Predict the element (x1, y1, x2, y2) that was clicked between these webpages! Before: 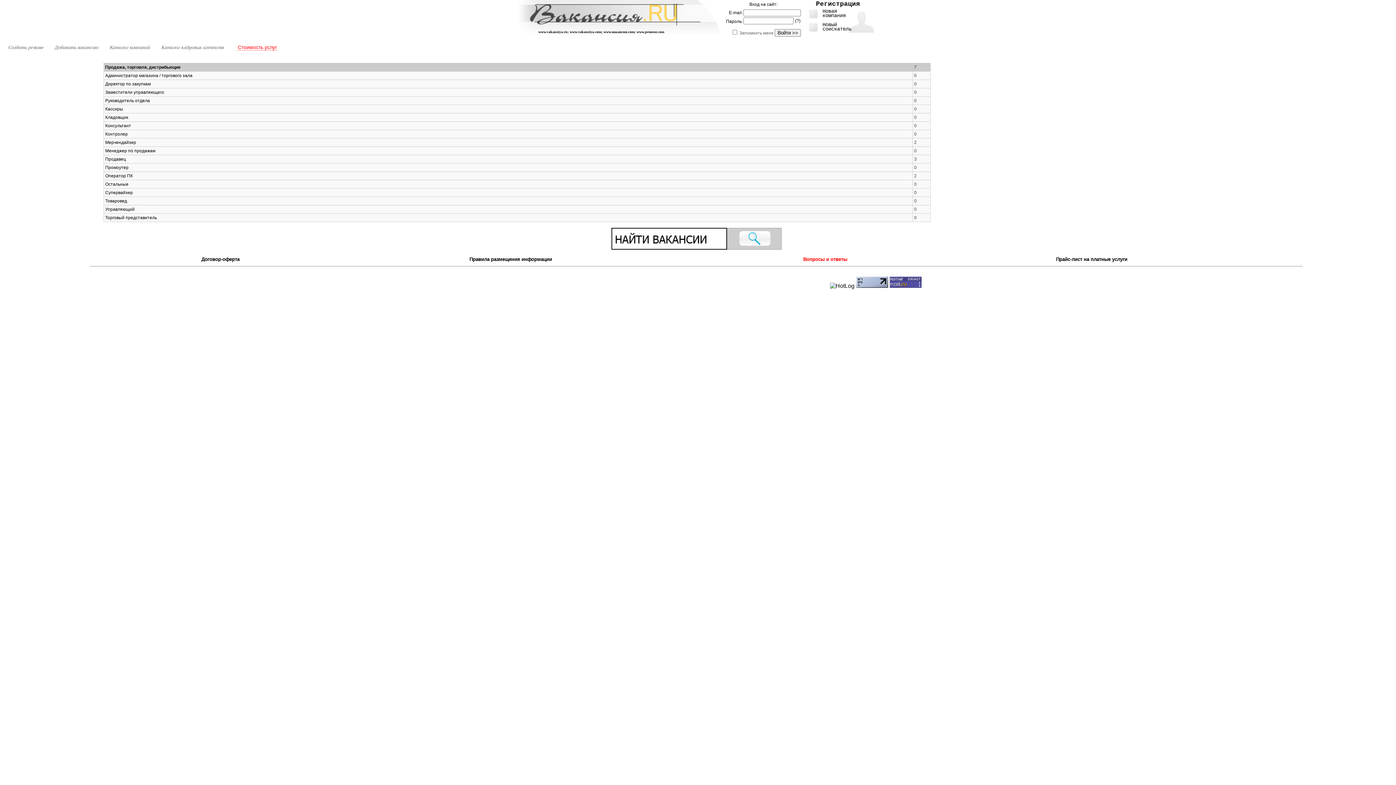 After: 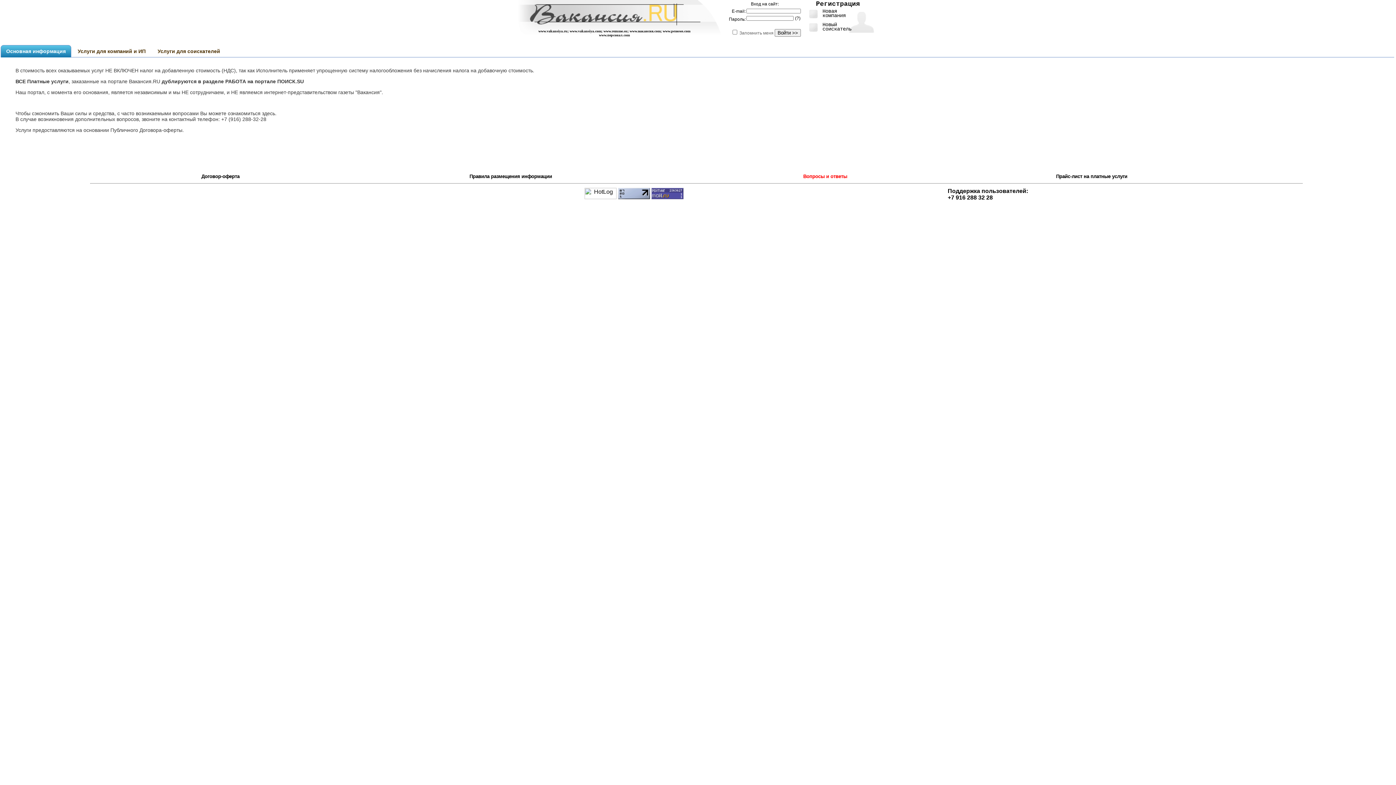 Action: label: Прайс-лист на платные услуги bbox: (1056, 256, 1127, 262)